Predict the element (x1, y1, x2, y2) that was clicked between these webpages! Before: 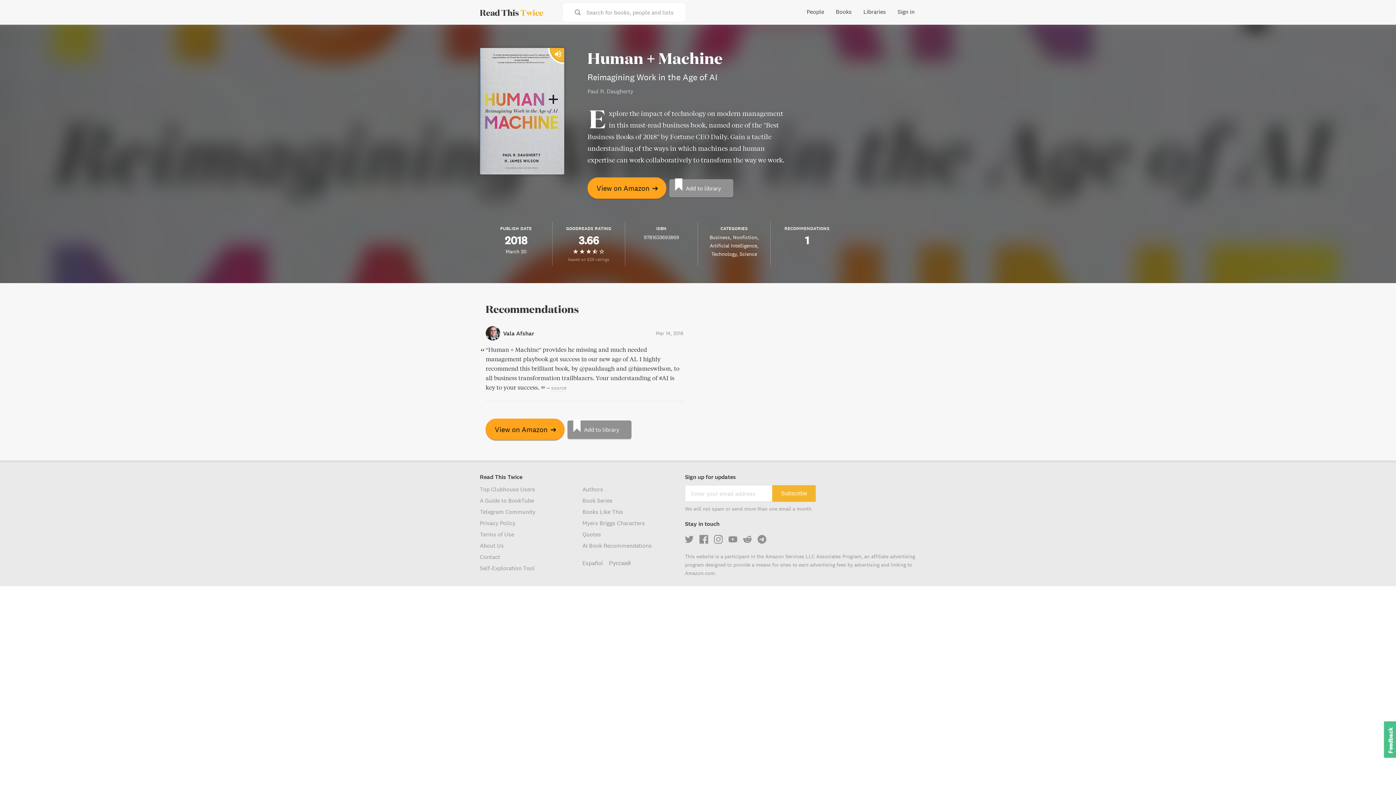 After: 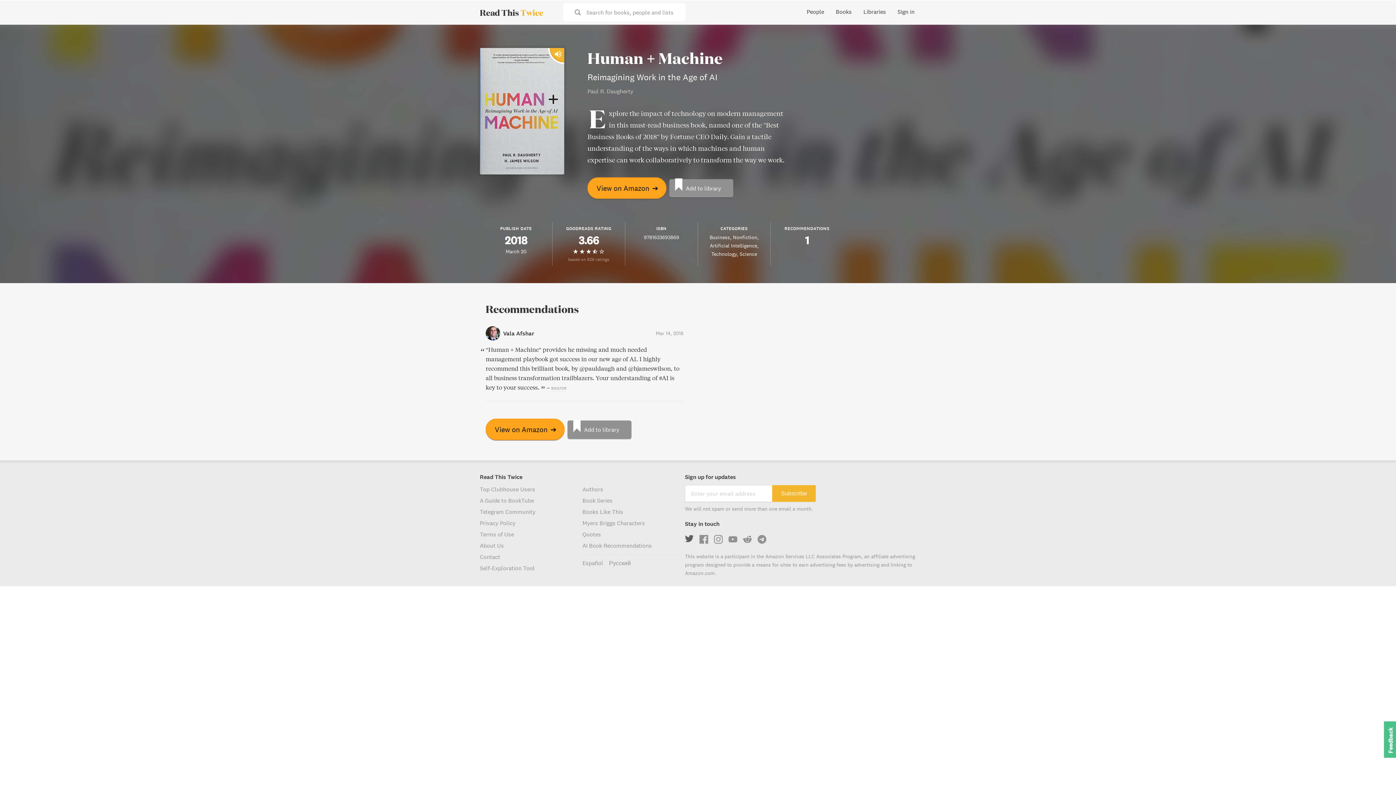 Action: bbox: (685, 532, 693, 546)